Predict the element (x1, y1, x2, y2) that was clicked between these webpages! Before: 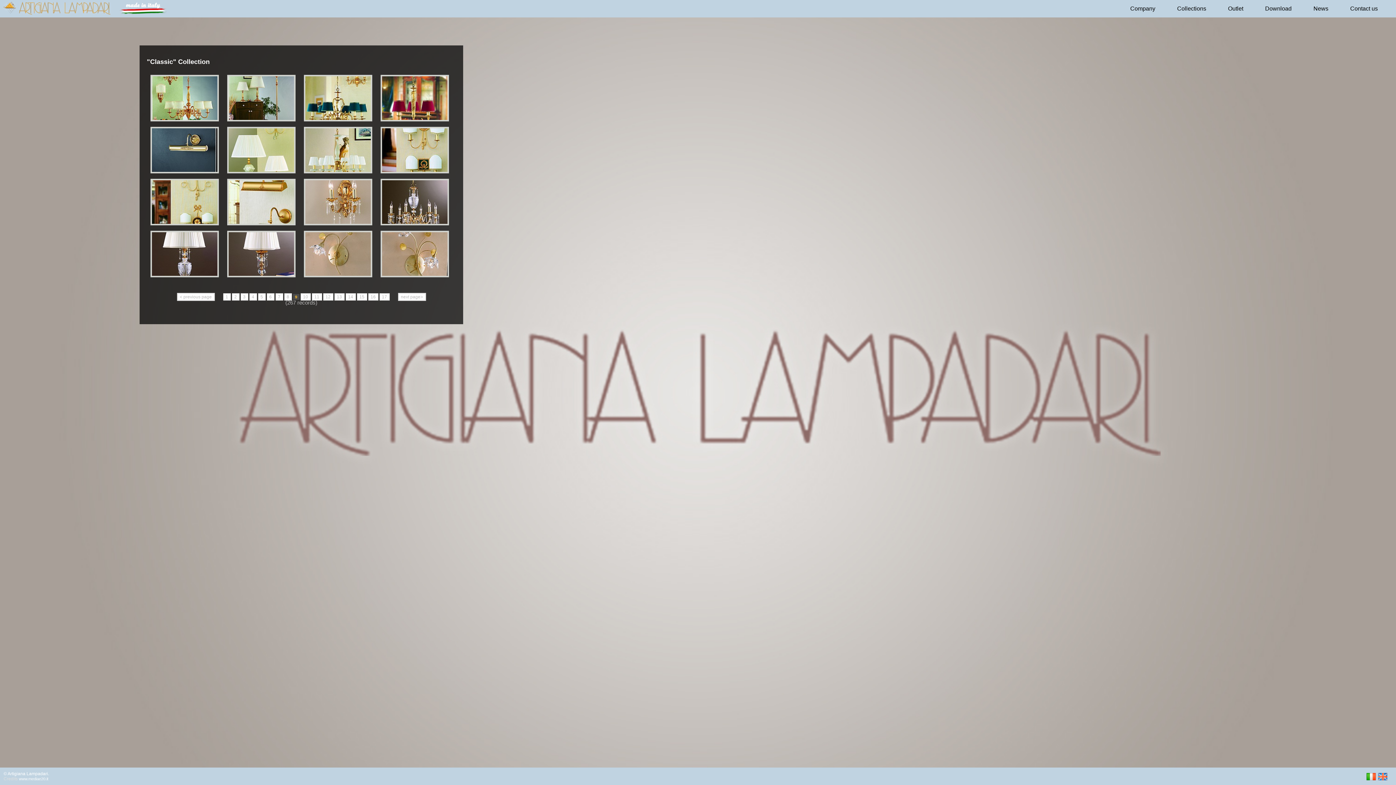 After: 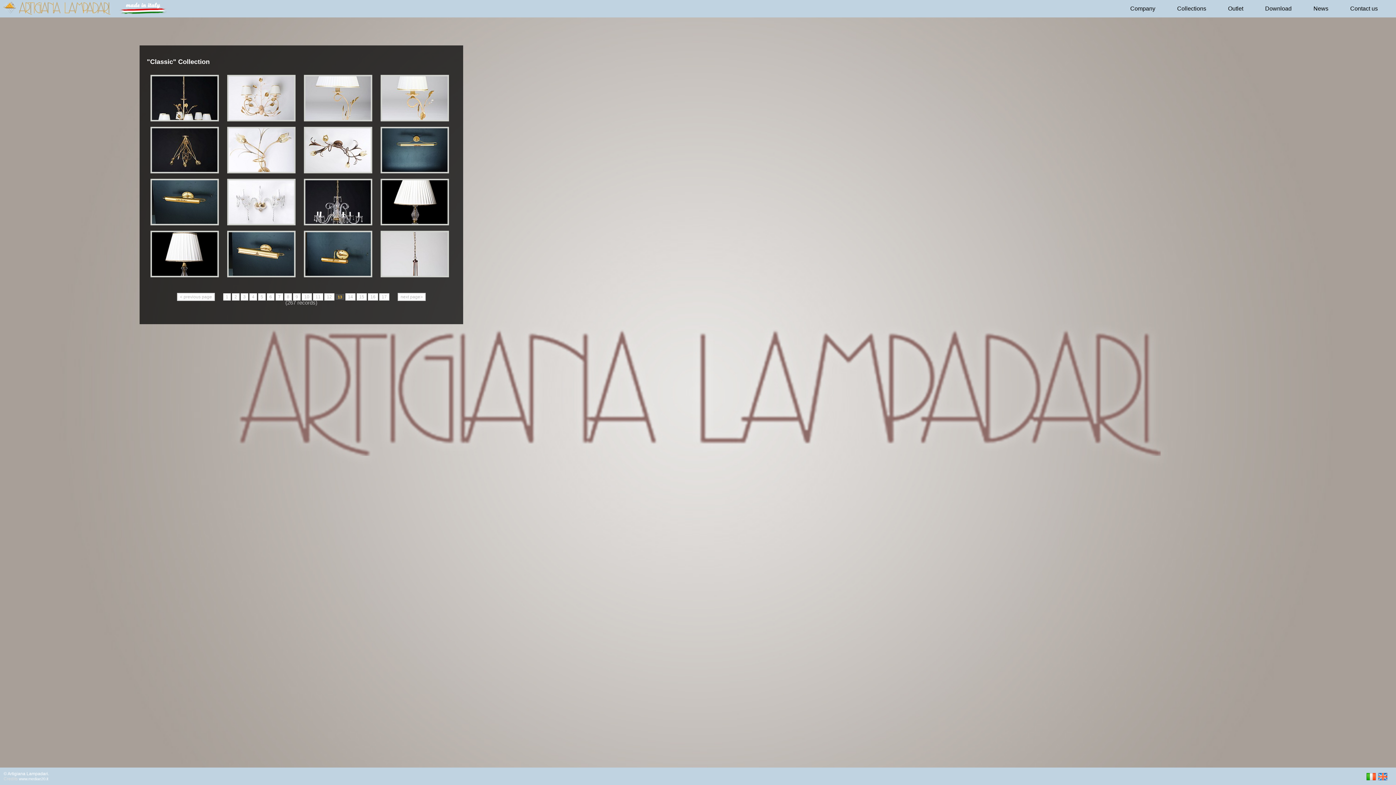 Action: bbox: (334, 293, 344, 300) label: 13